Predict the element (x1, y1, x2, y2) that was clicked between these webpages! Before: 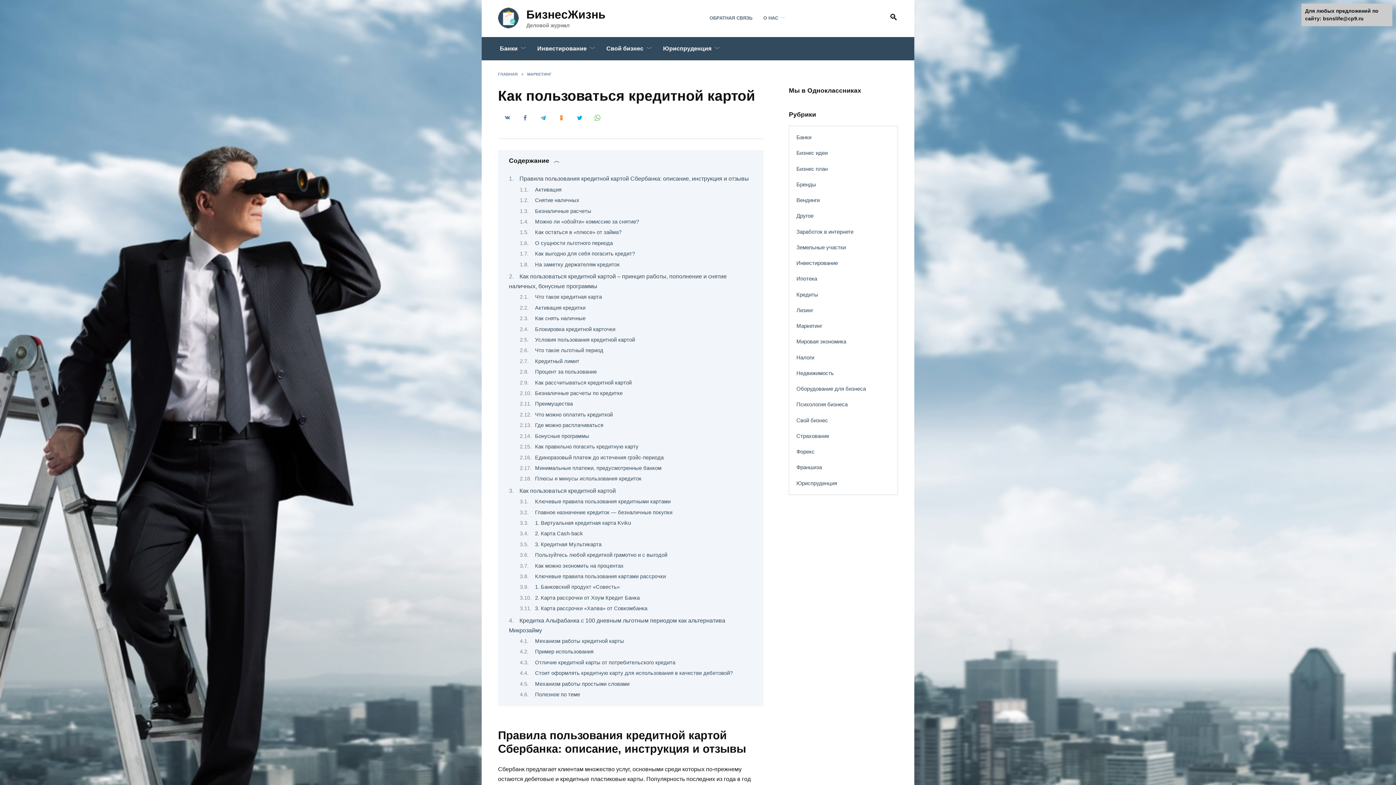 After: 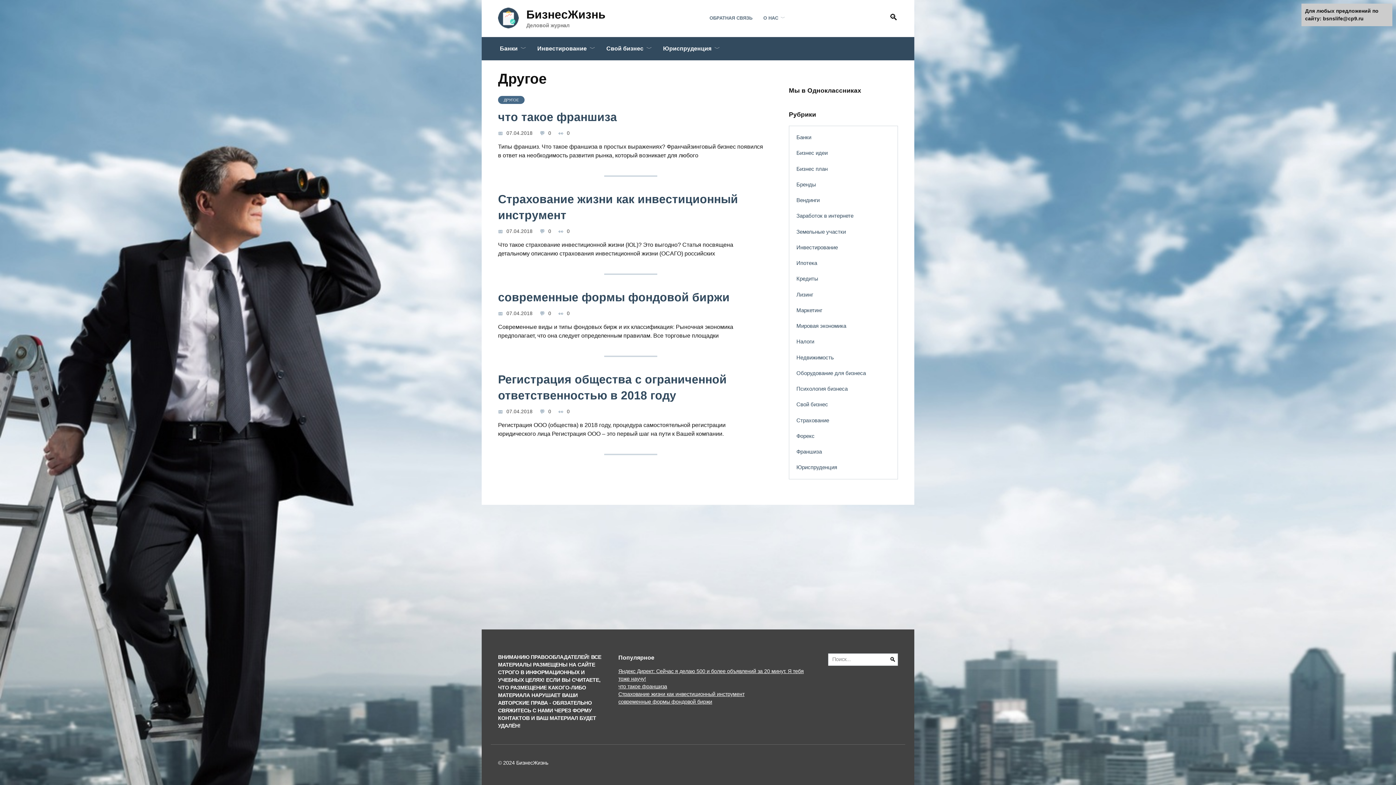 Action: bbox: (789, 208, 897, 224) label: Другое